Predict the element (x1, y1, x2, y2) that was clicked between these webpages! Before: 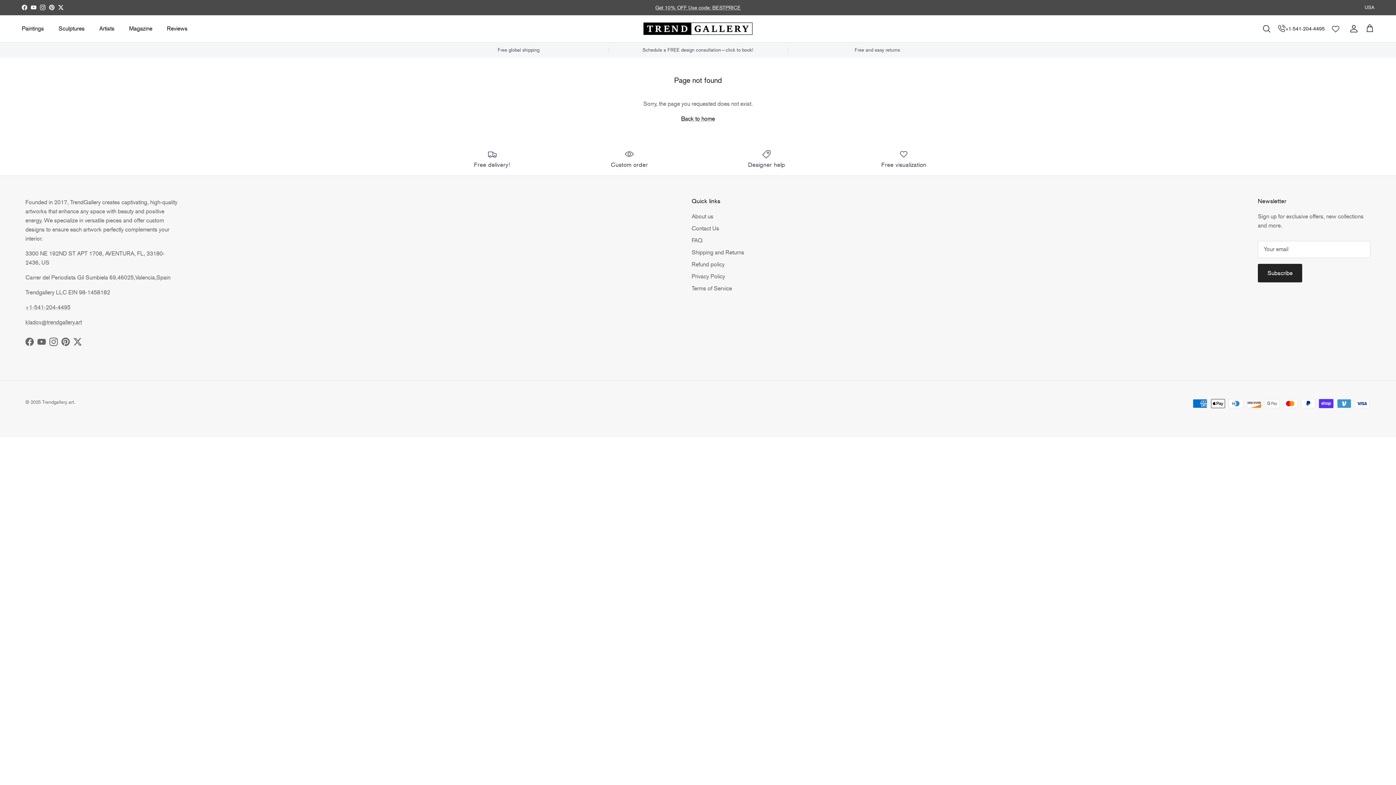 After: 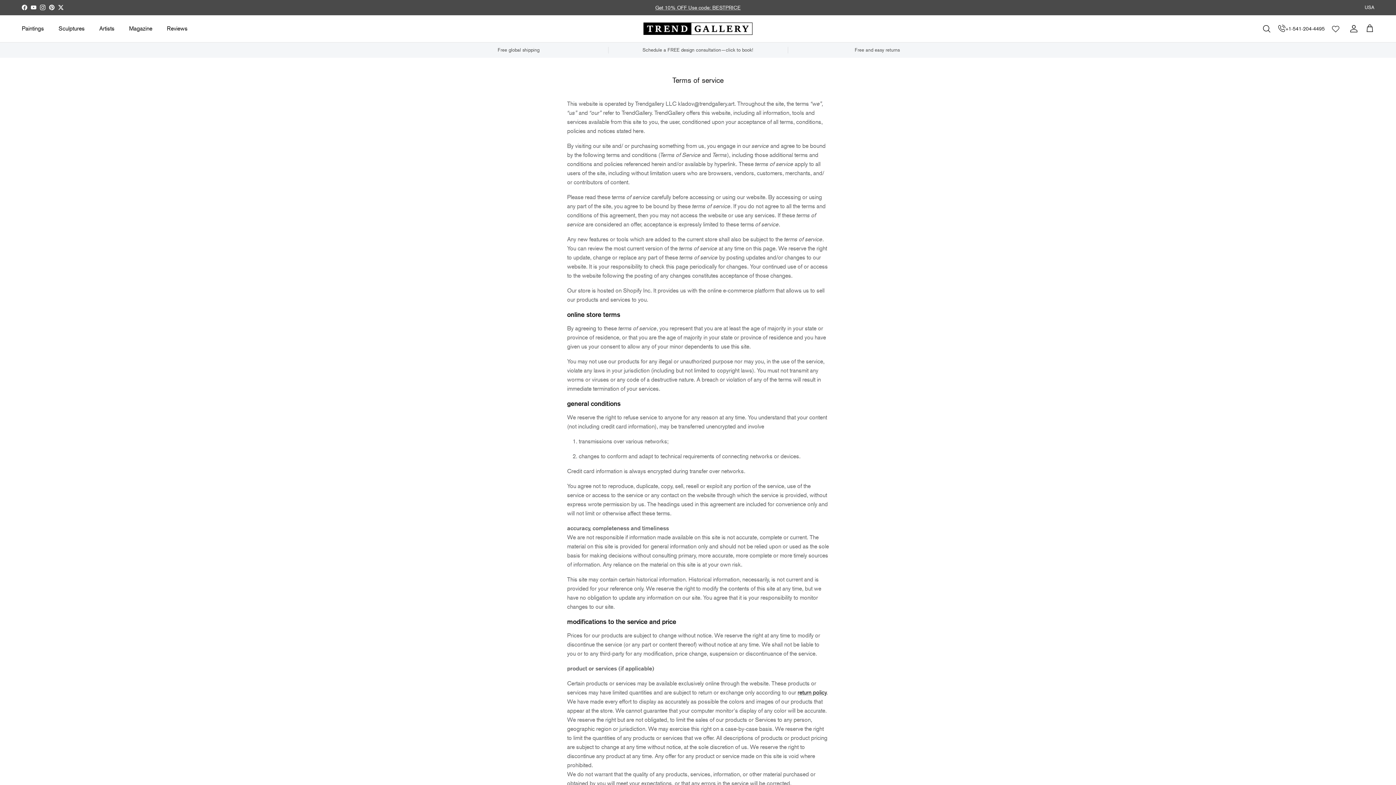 Action: label: Terms of Service bbox: (691, 284, 732, 291)